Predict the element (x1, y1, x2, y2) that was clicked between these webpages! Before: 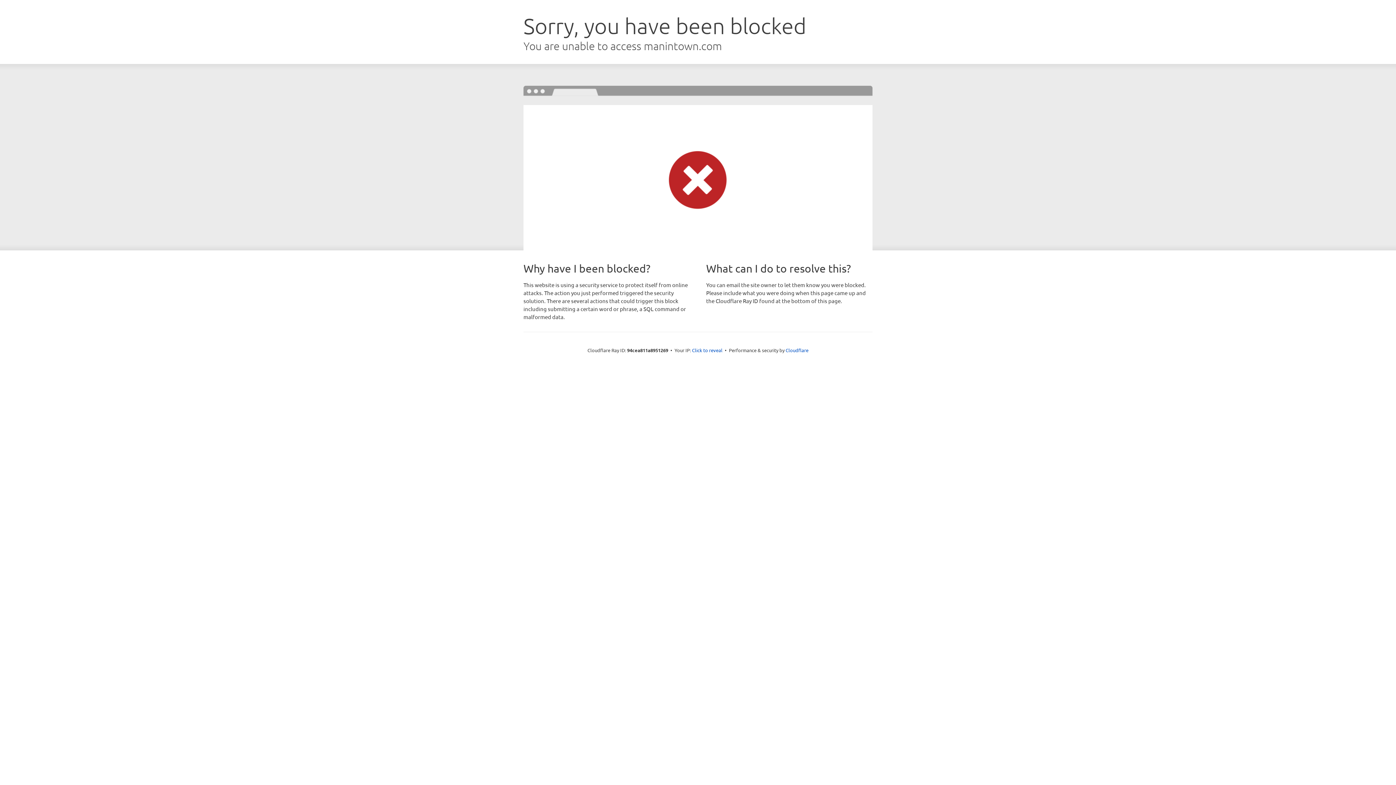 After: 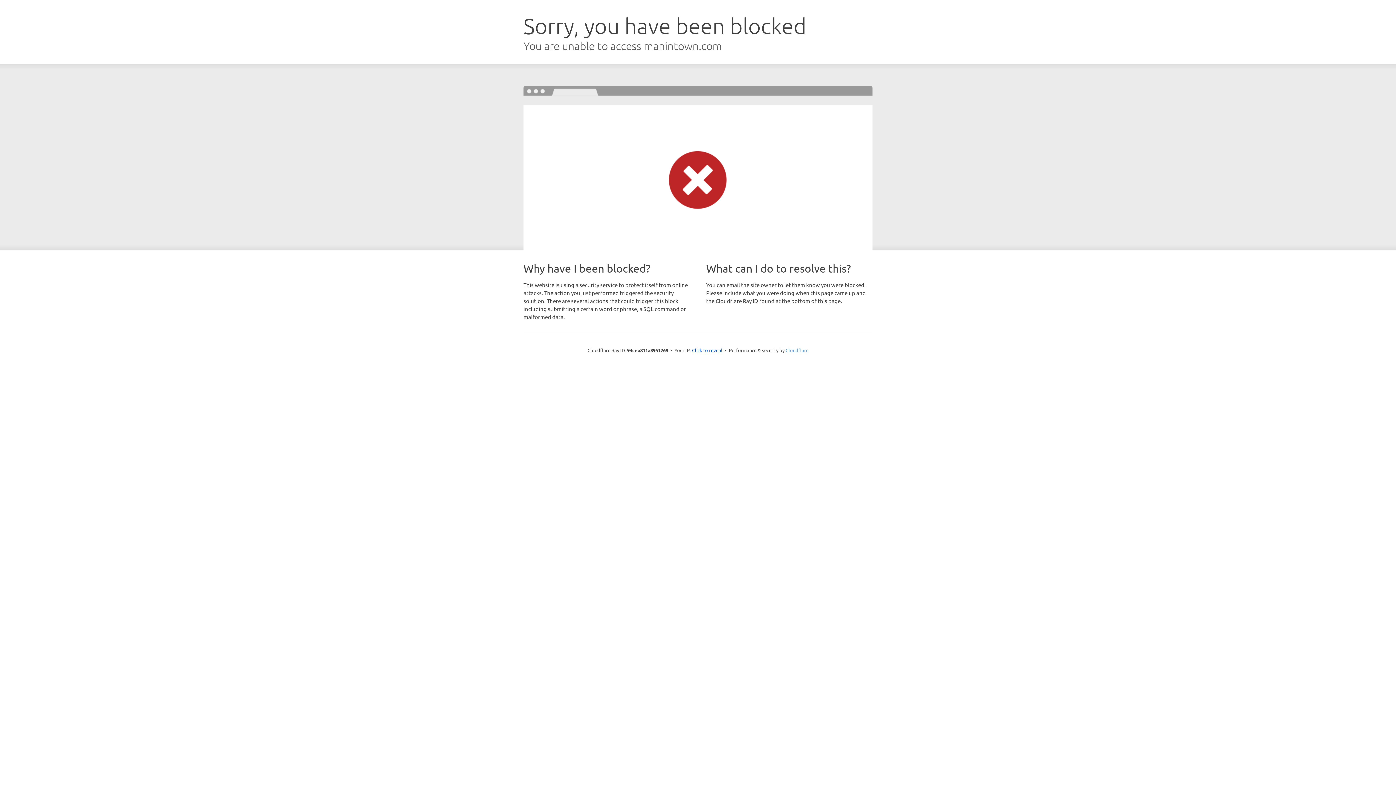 Action: bbox: (785, 347, 808, 353) label: Cloudflare